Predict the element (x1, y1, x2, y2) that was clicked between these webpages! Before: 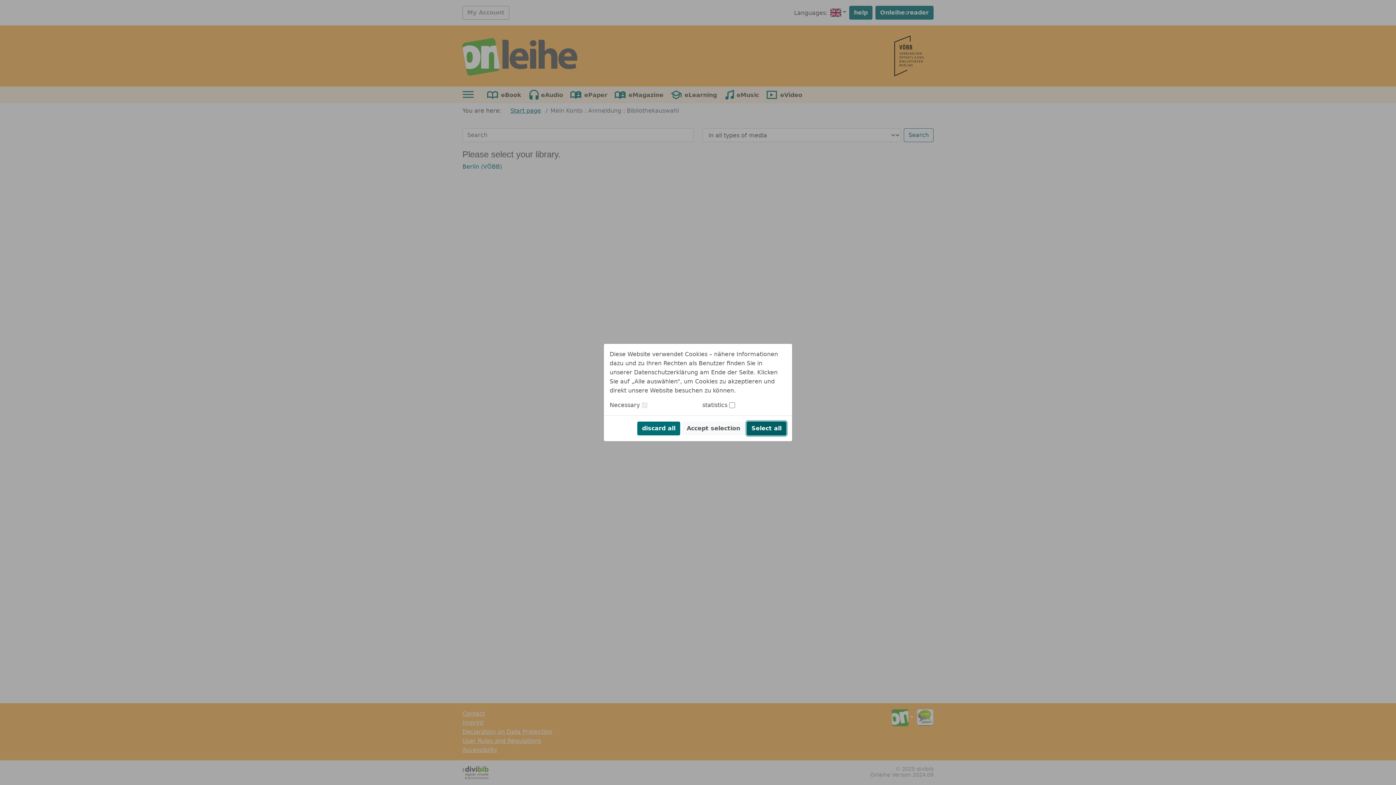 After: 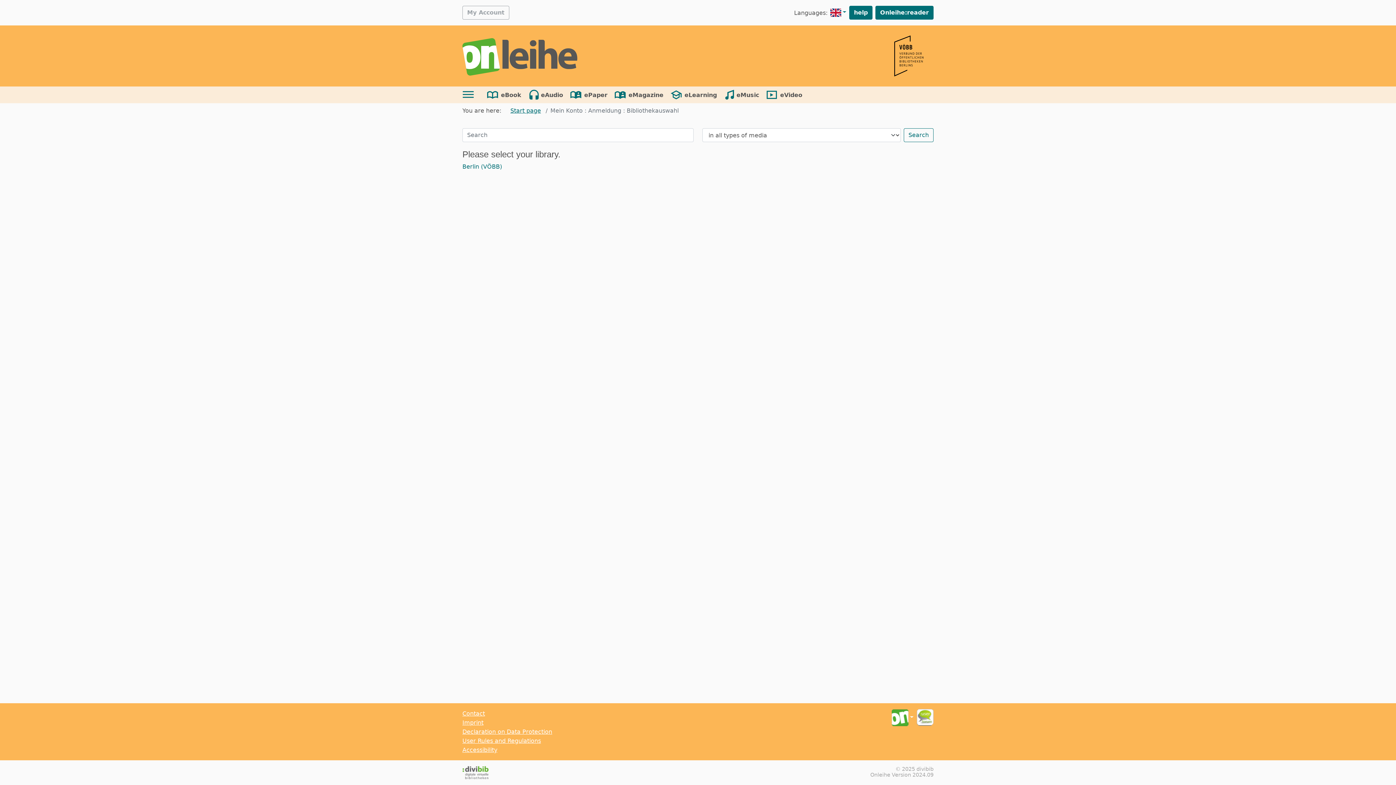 Action: label: Accept selection bbox: (682, 421, 745, 435)